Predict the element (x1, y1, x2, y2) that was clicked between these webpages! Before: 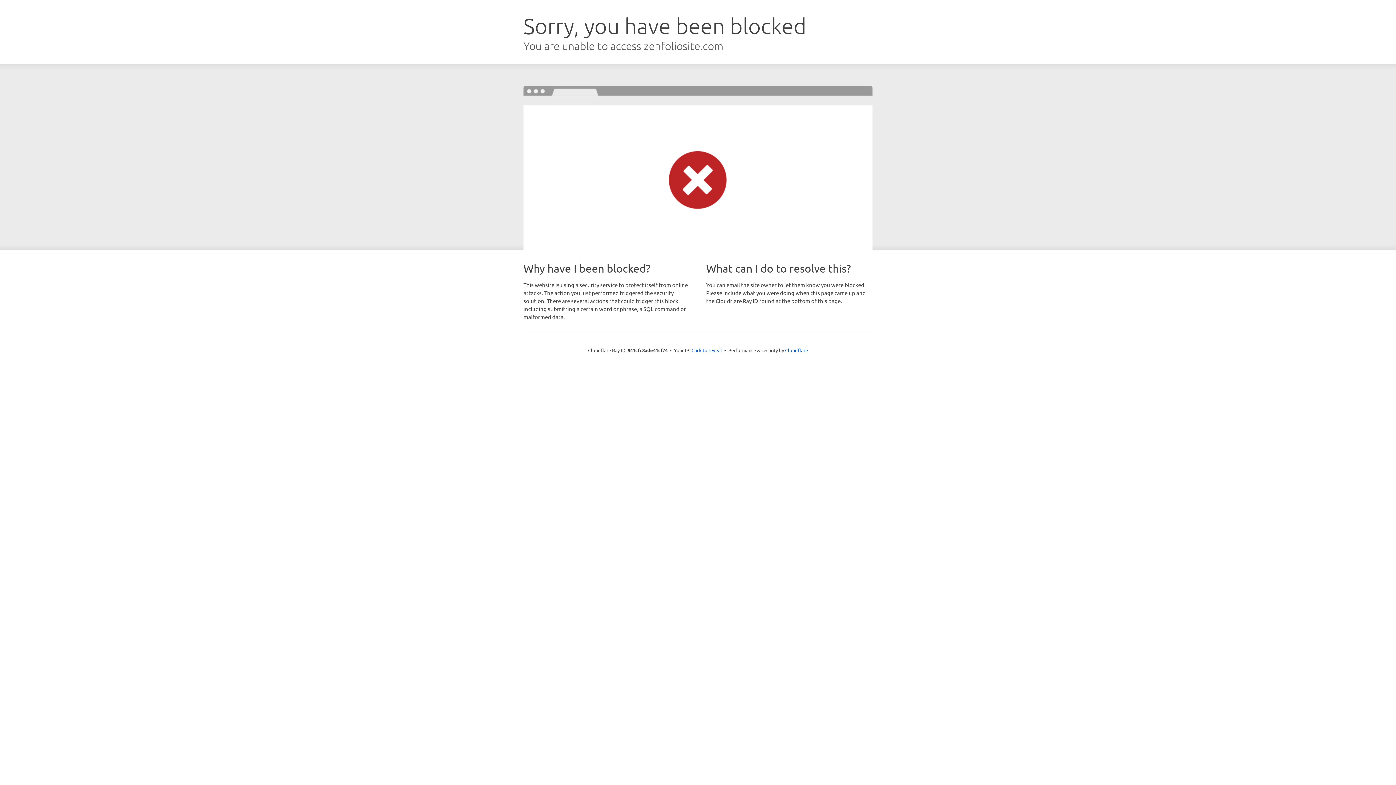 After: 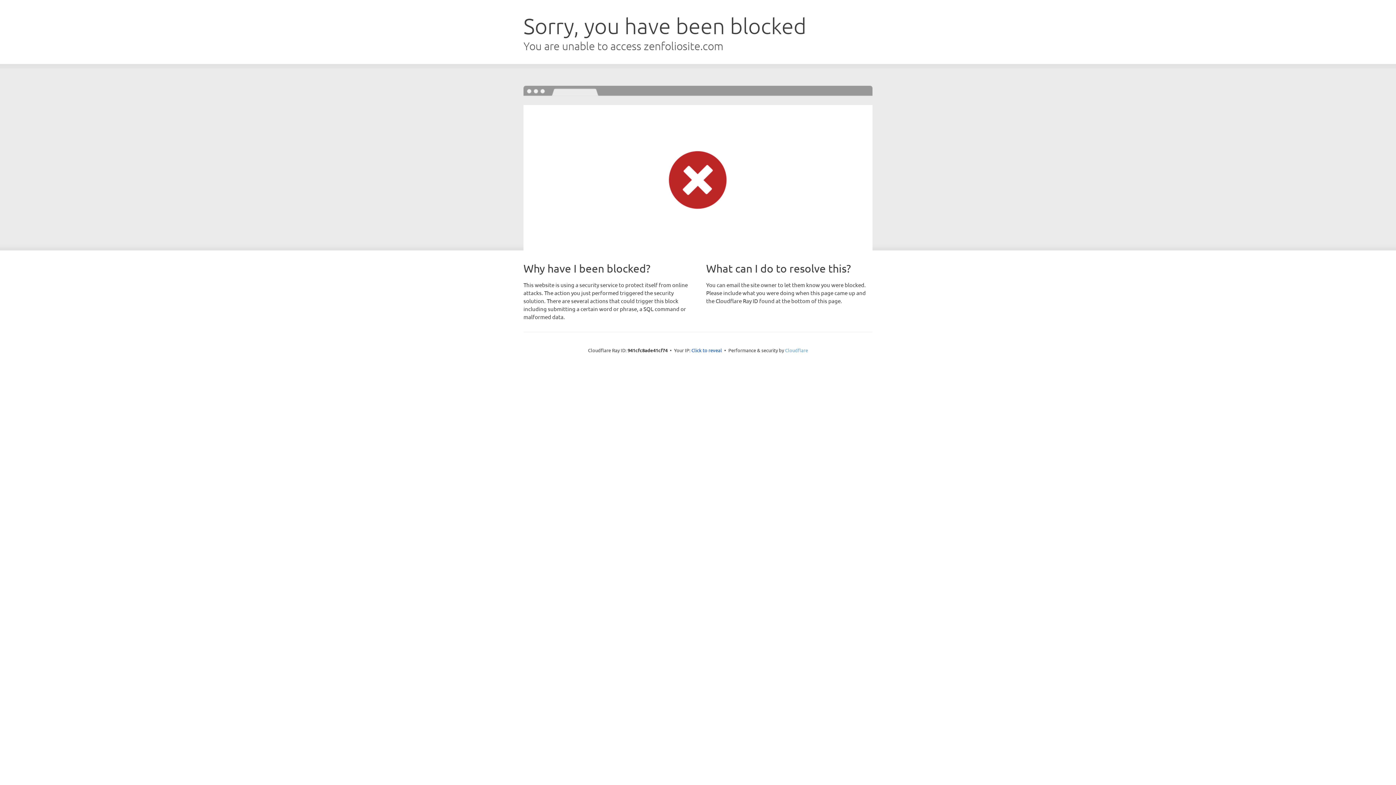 Action: label: Cloudflare bbox: (785, 347, 808, 353)